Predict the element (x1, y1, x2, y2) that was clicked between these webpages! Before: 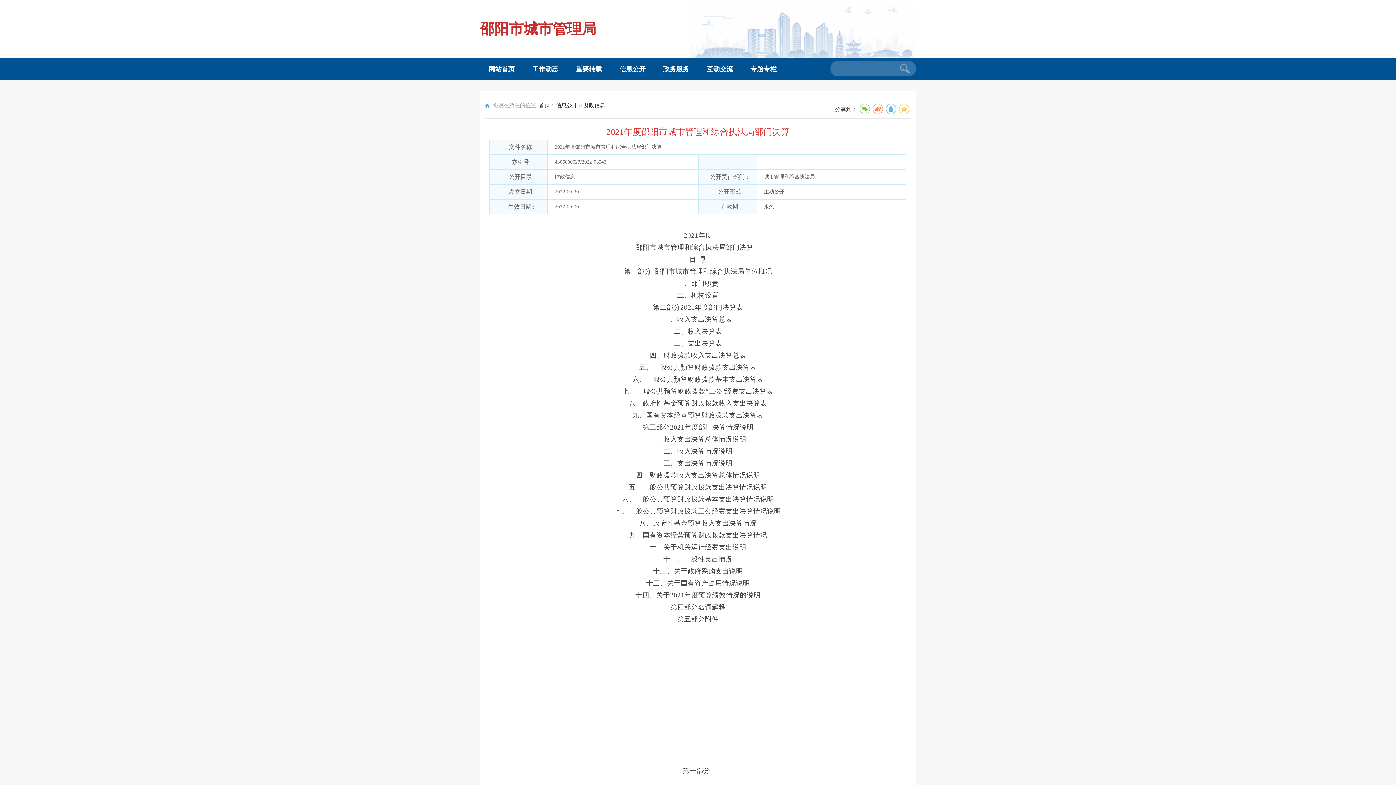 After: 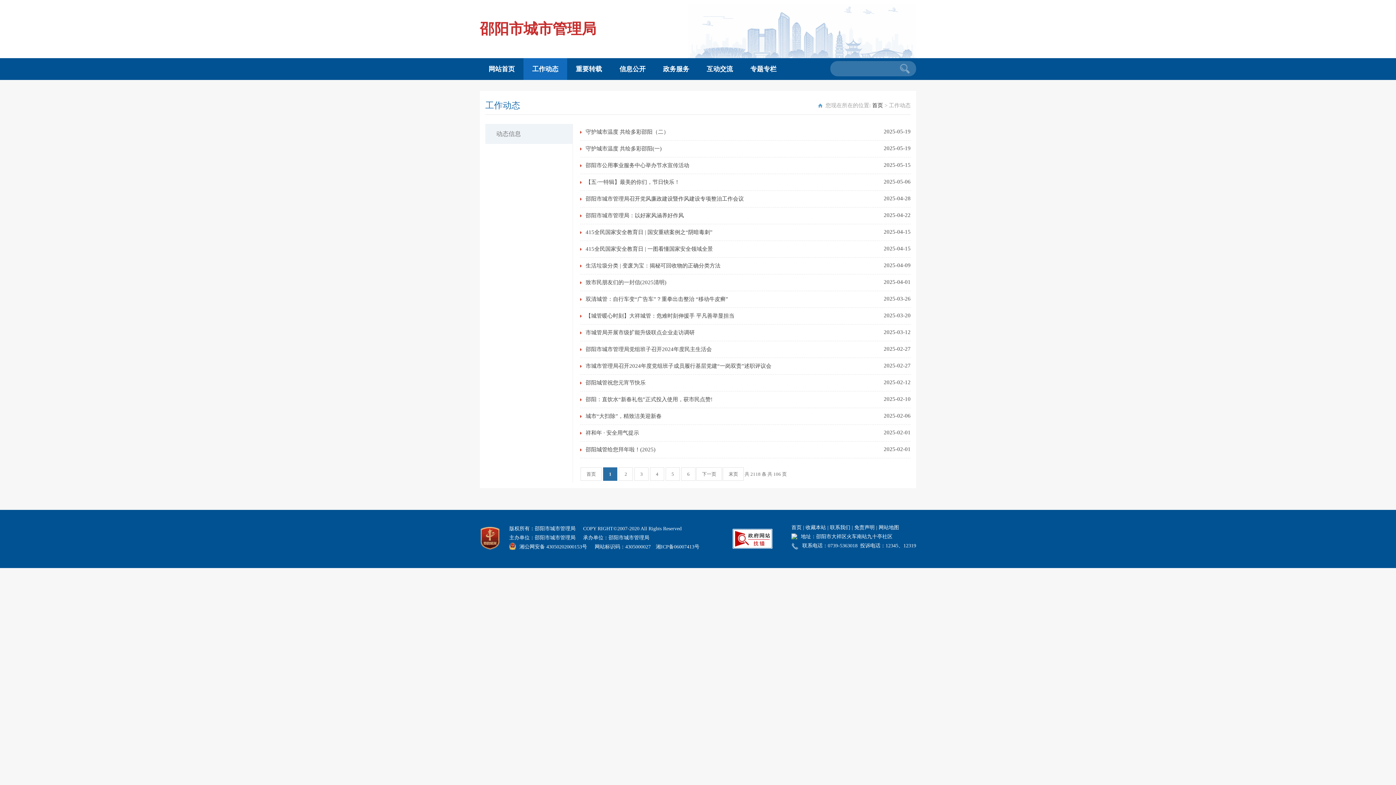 Action: label: 工作动态 bbox: (523, 58, 567, 80)